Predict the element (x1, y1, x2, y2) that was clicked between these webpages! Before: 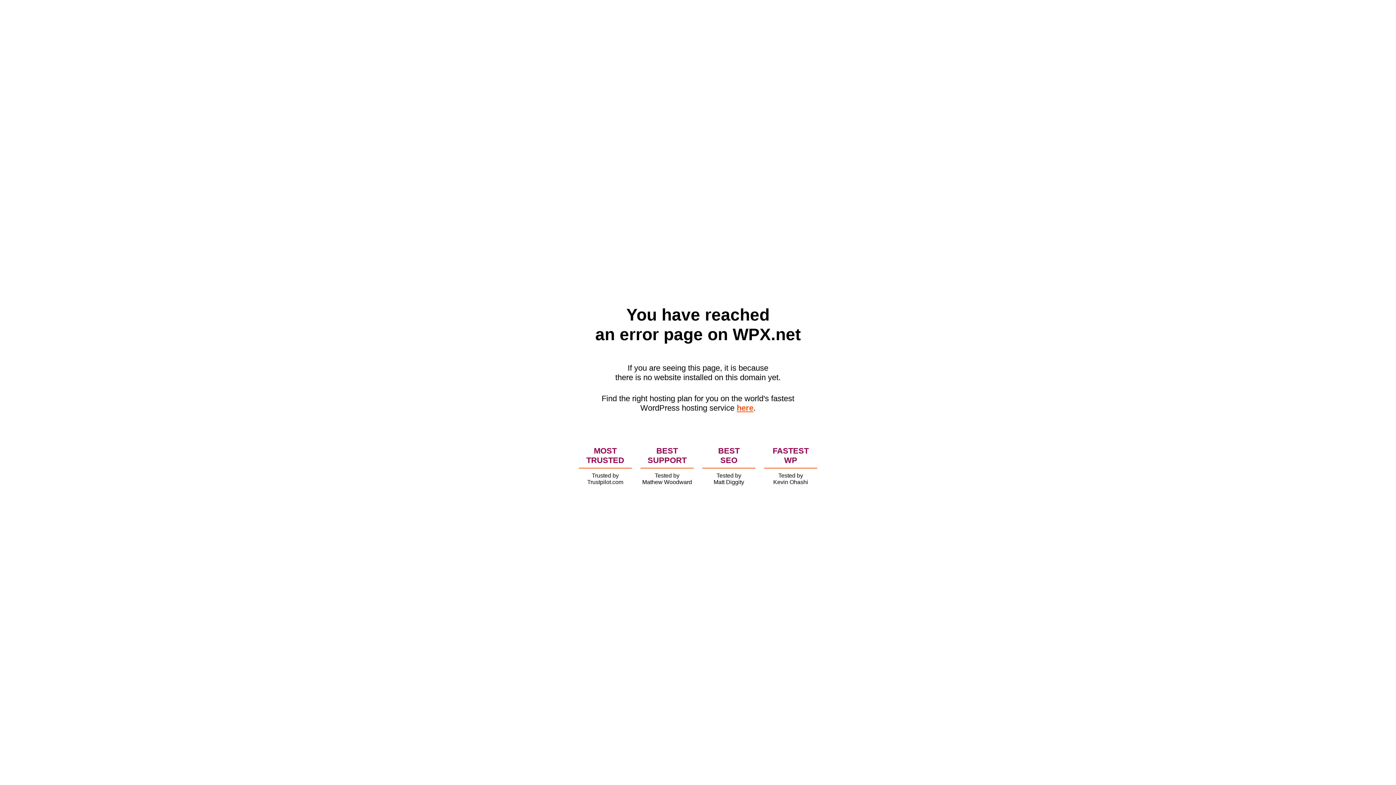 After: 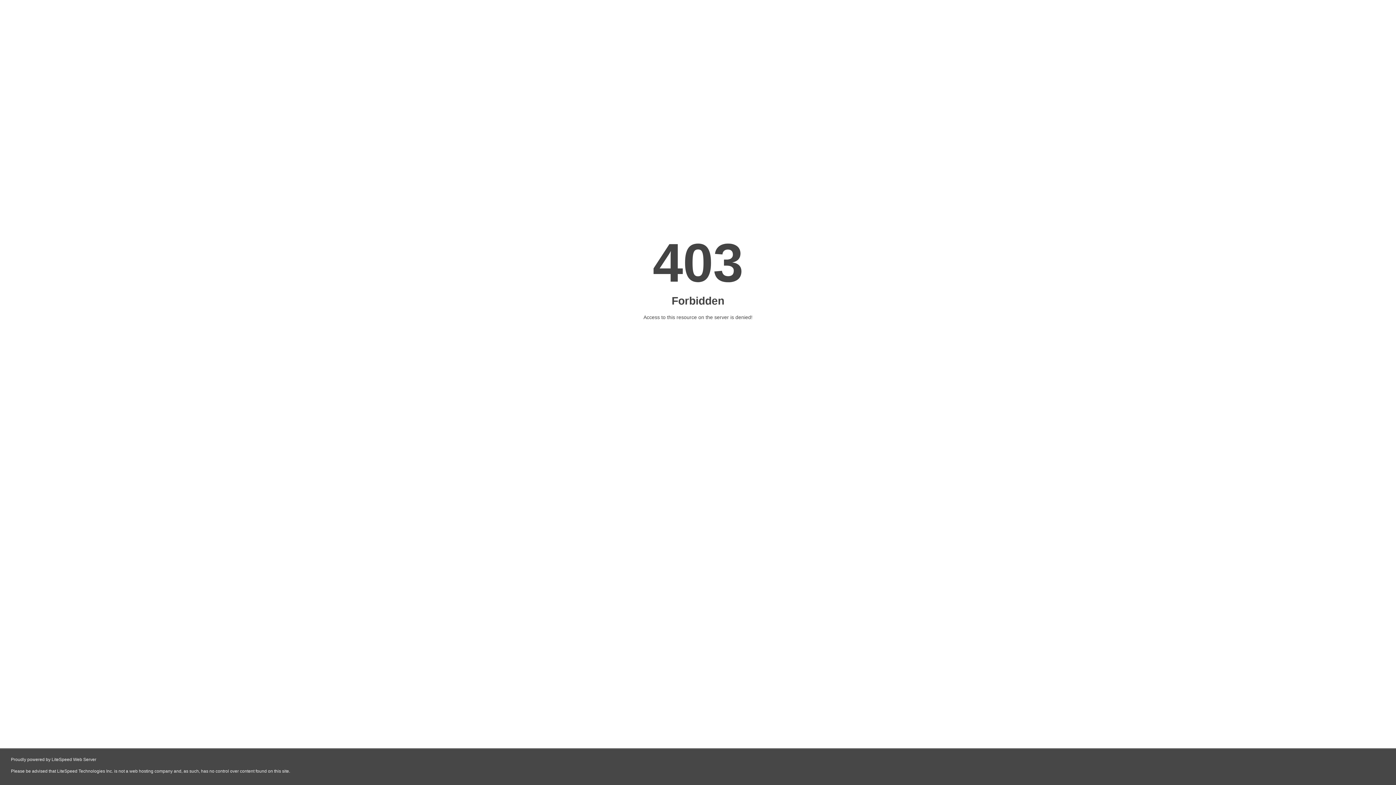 Action: bbox: (736, 403, 753, 412) label: here